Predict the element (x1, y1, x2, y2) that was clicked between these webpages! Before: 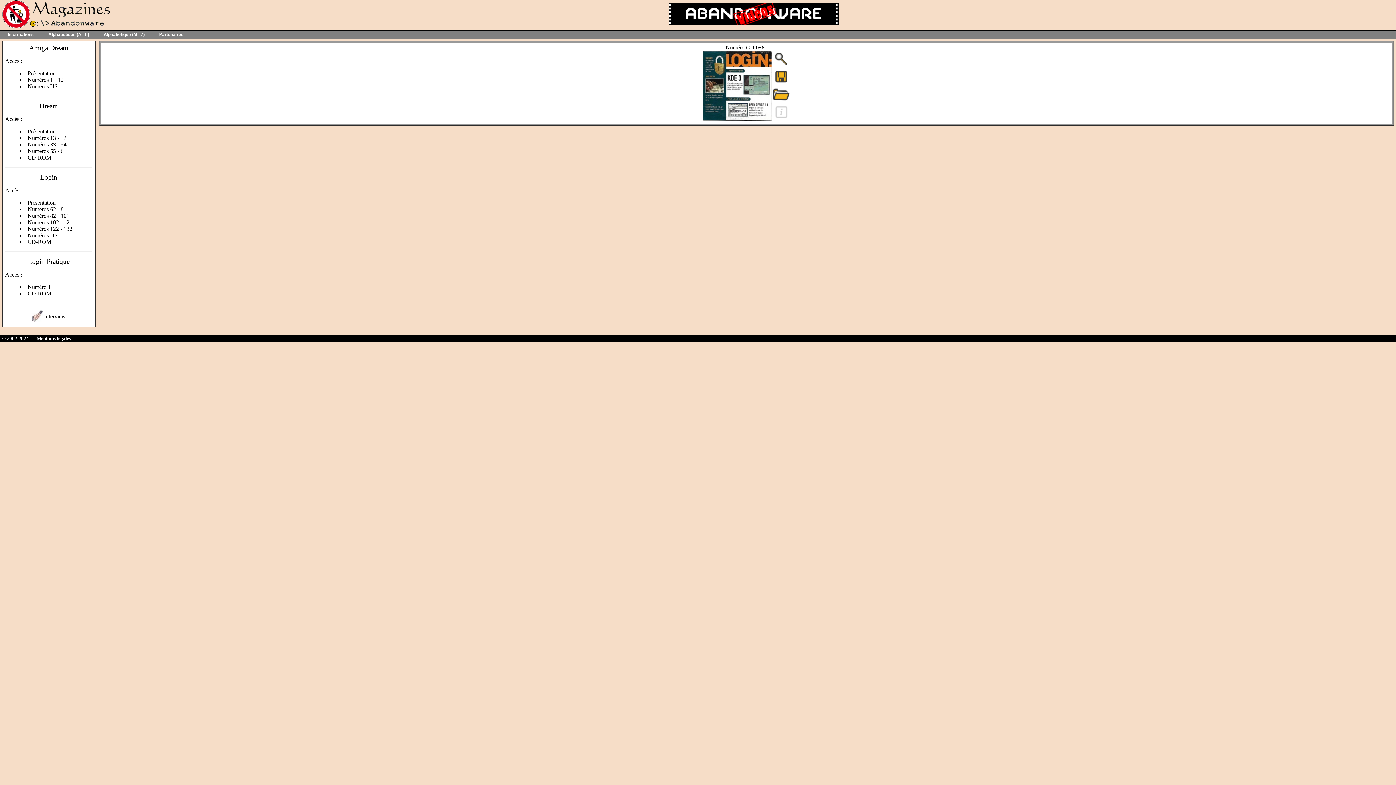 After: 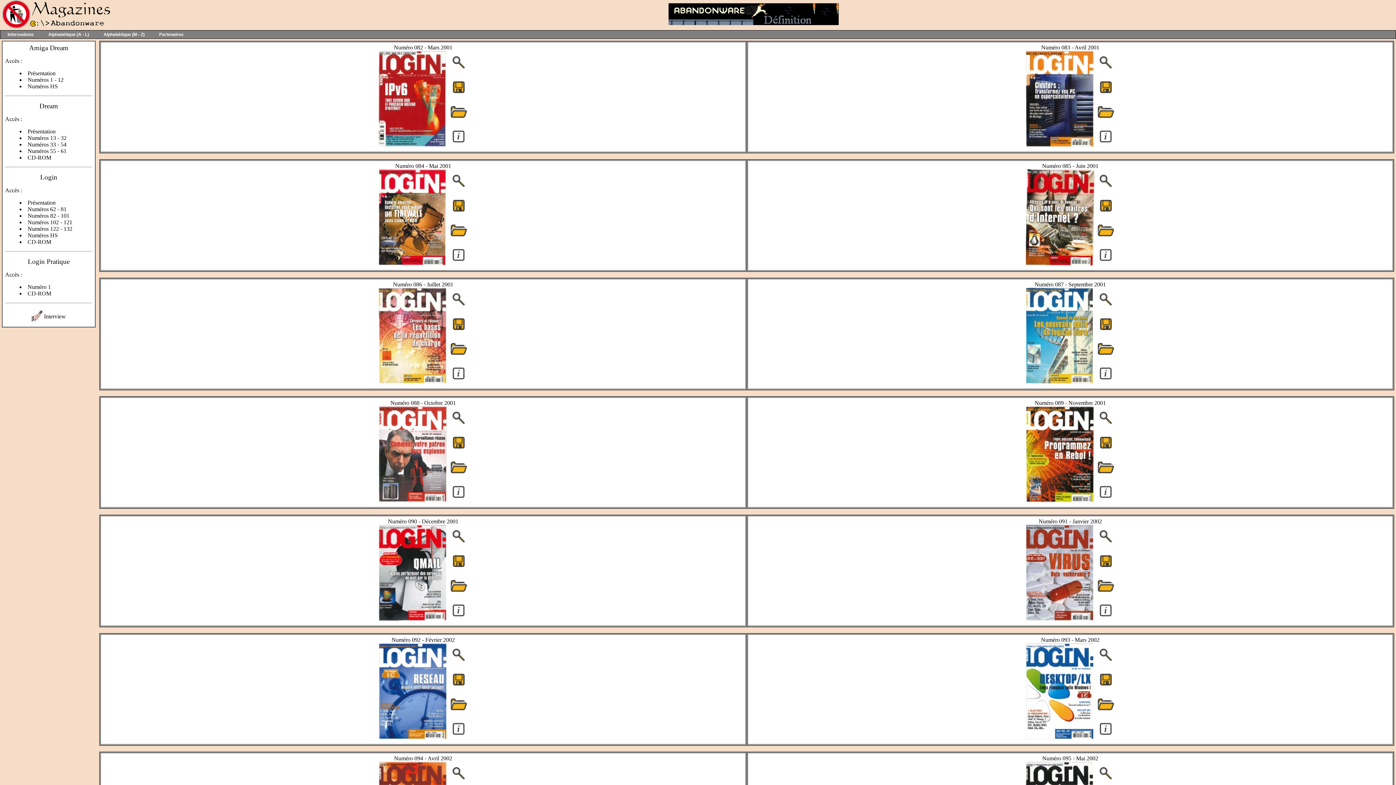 Action: bbox: (27, 212, 69, 218) label: Numéros 82 - 101